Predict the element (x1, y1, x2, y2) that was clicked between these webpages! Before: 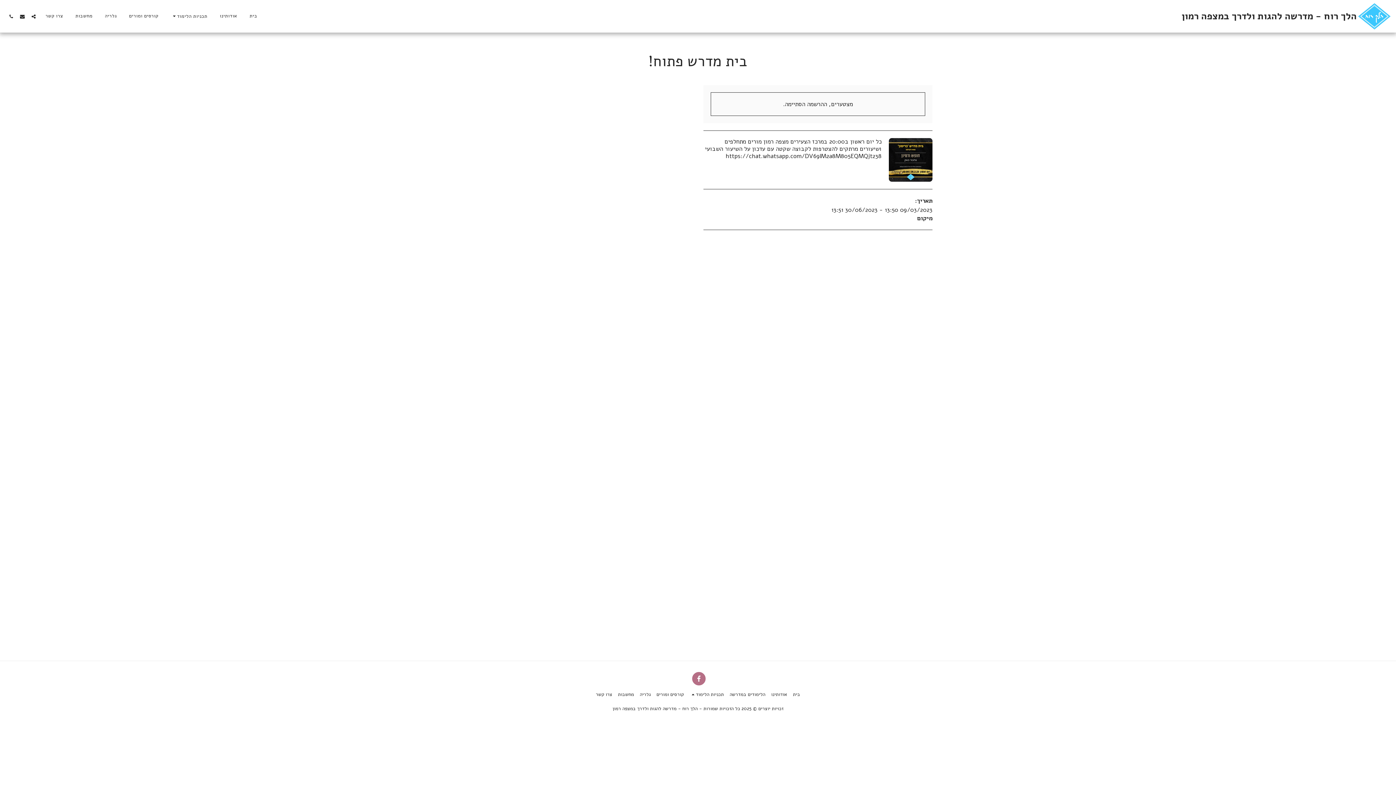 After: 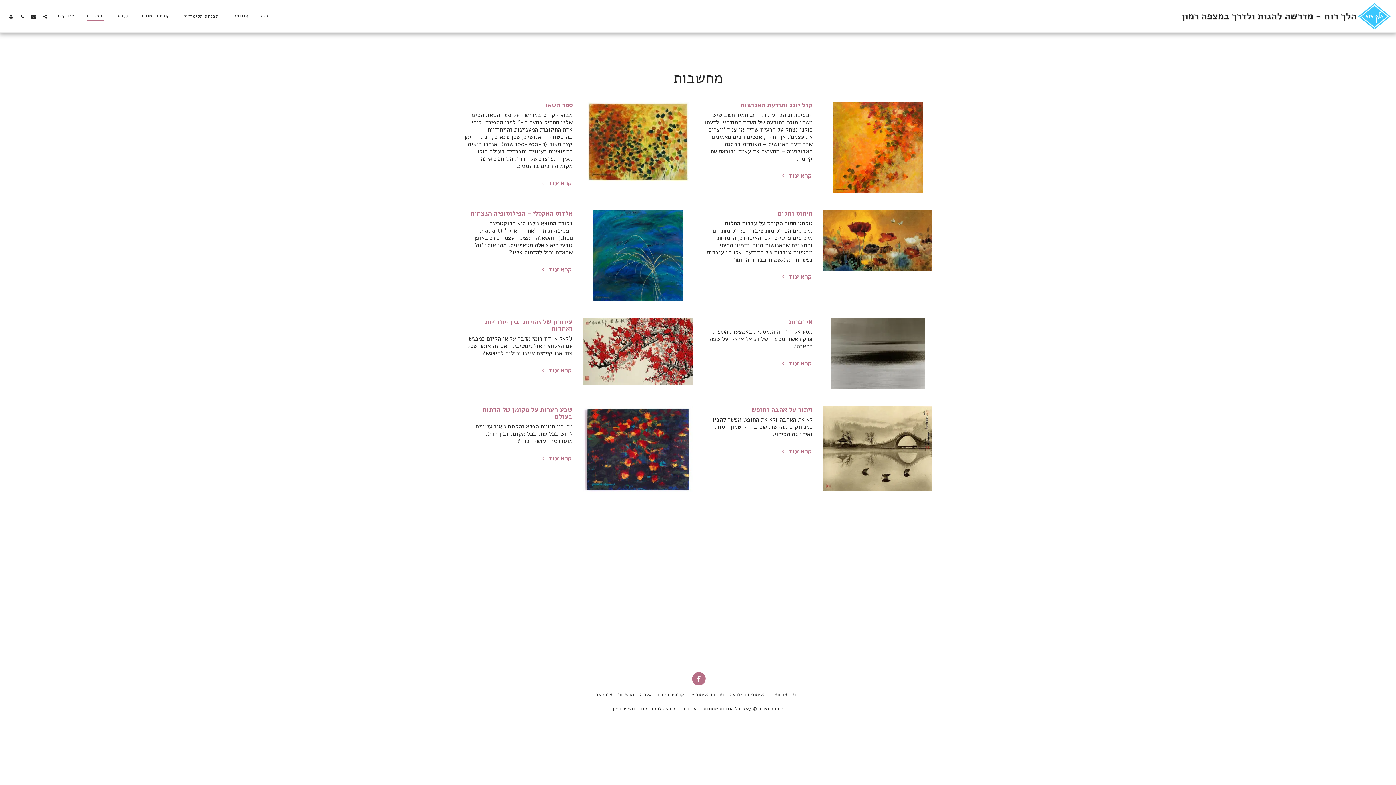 Action: bbox: (69, 11, 98, 21) label: מחשבות